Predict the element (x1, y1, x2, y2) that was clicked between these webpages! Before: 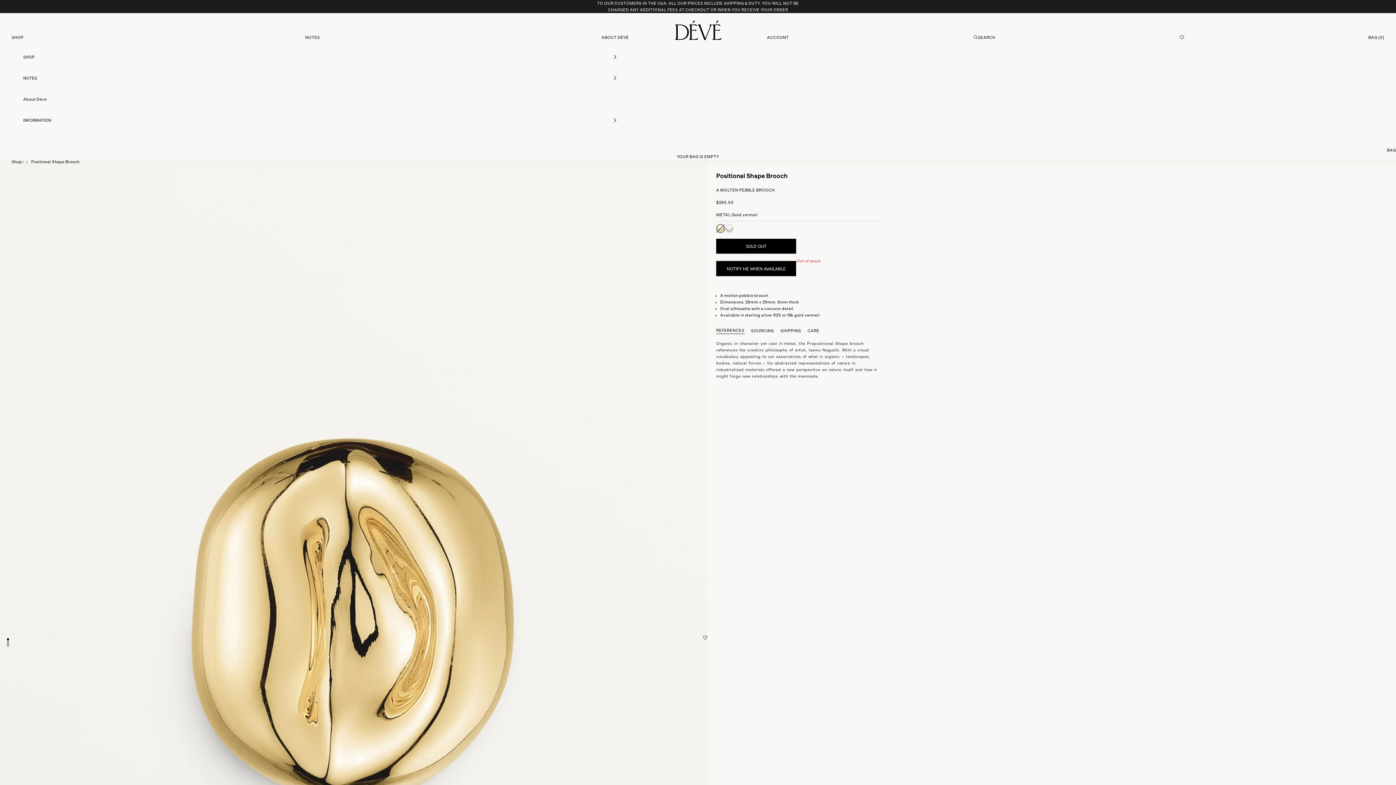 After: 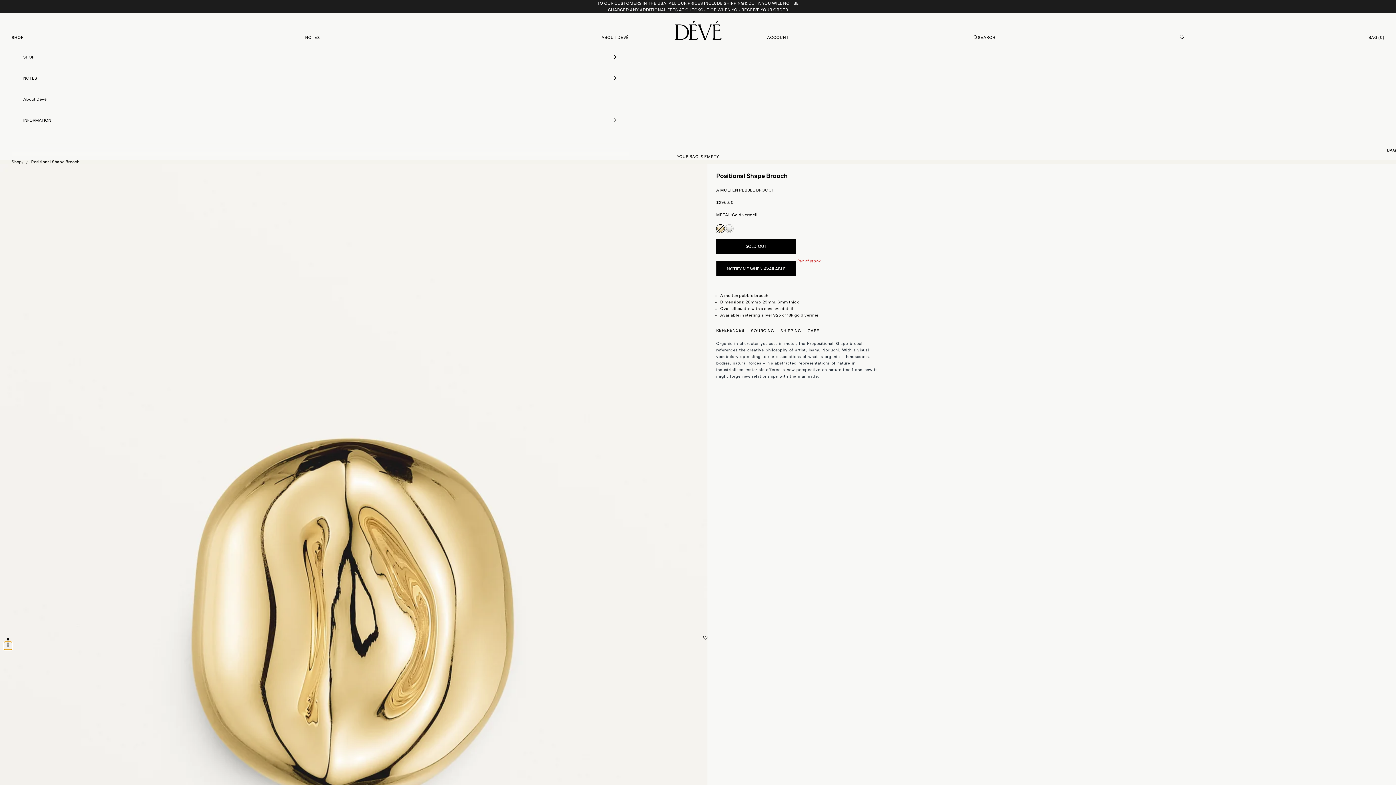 Action: label: Go to item 4 bbox: (7, 645, 9, 647)